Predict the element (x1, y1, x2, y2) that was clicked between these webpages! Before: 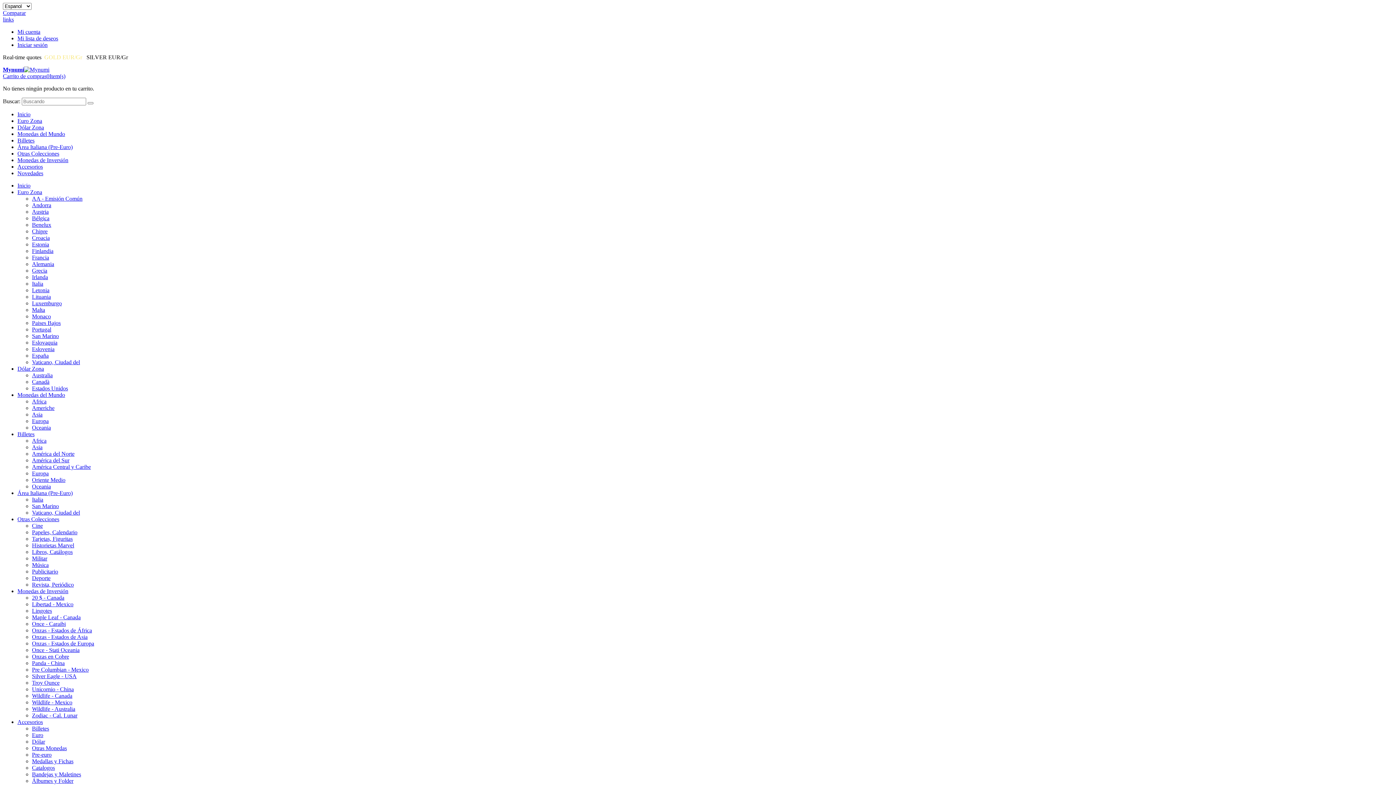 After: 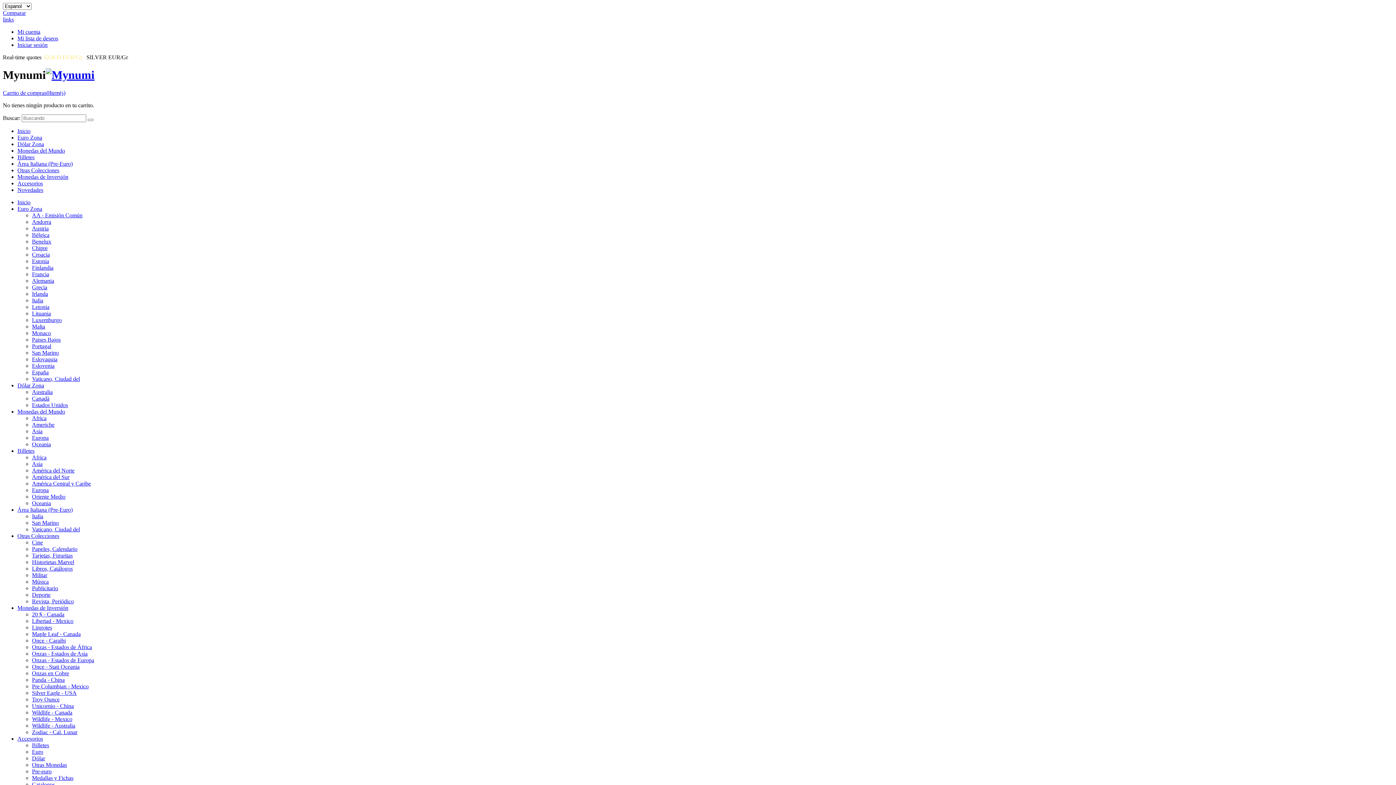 Action: label: Mynumi bbox: (2, 66, 49, 72)